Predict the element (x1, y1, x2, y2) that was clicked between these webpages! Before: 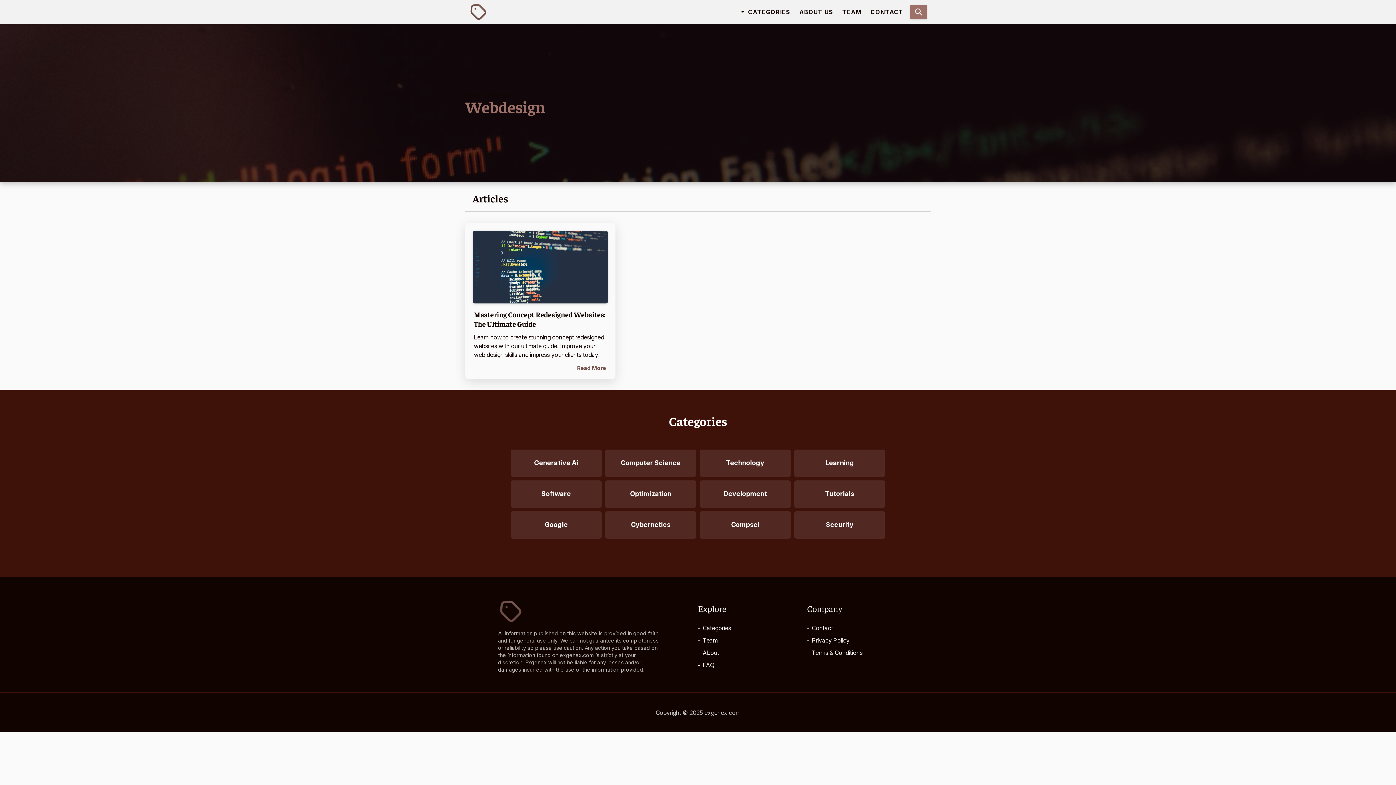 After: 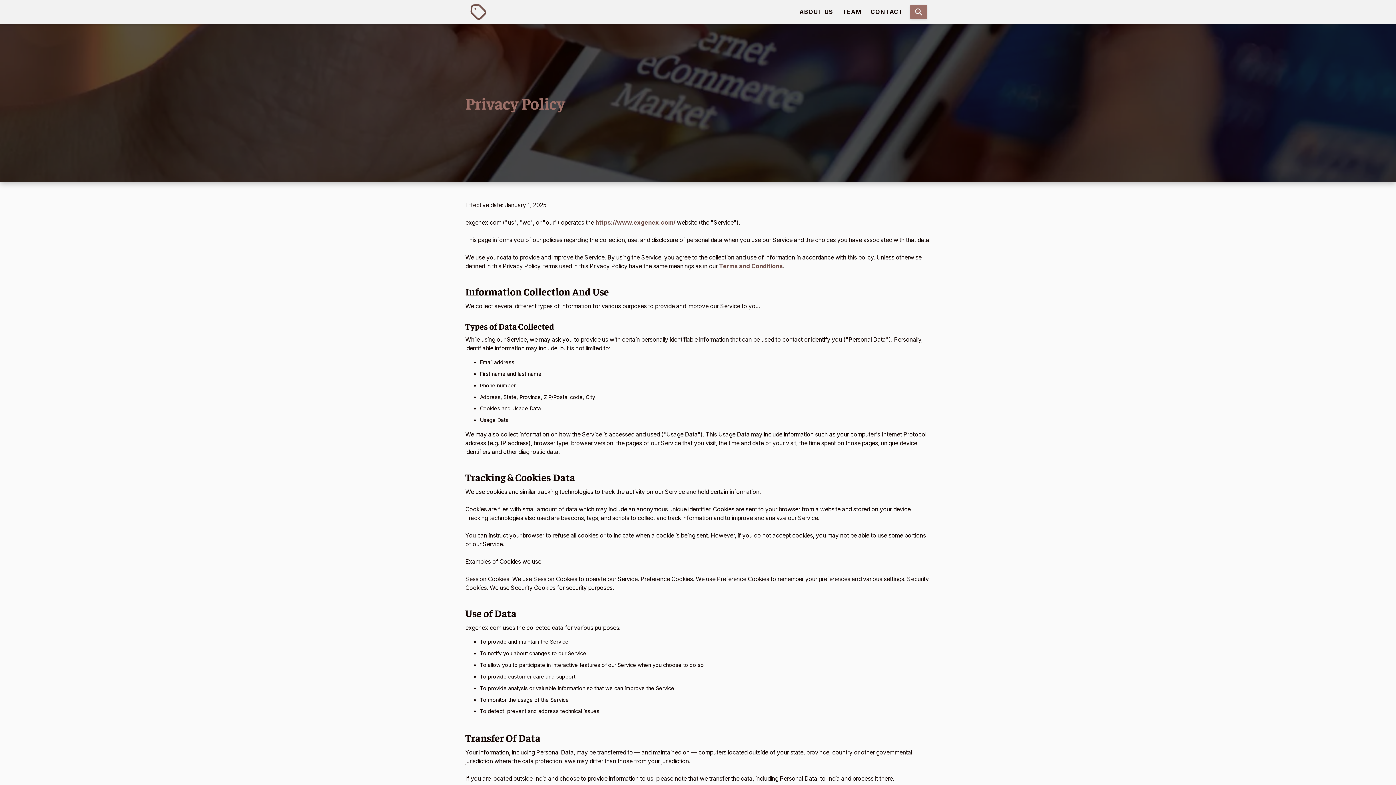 Action: label: -Privacy Policy bbox: (807, 634, 898, 646)